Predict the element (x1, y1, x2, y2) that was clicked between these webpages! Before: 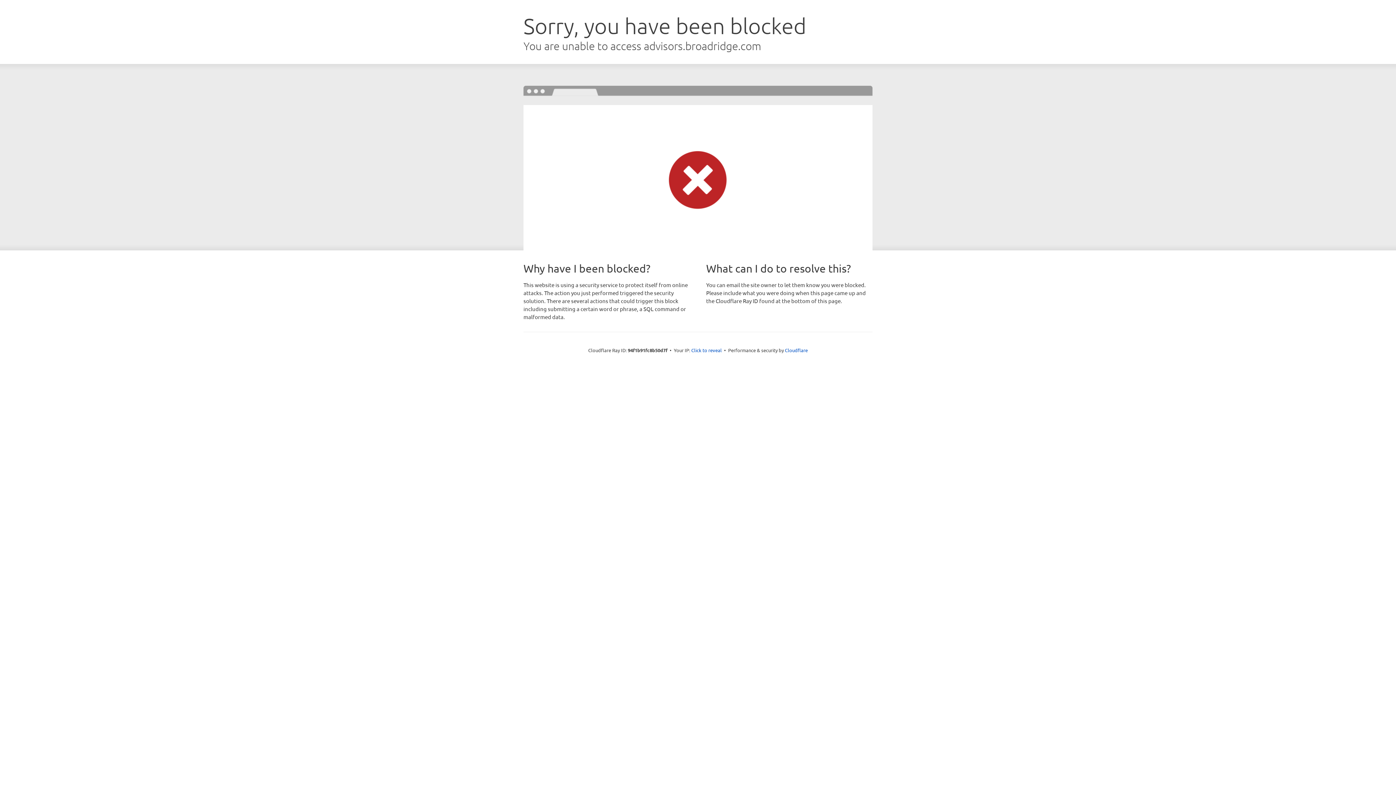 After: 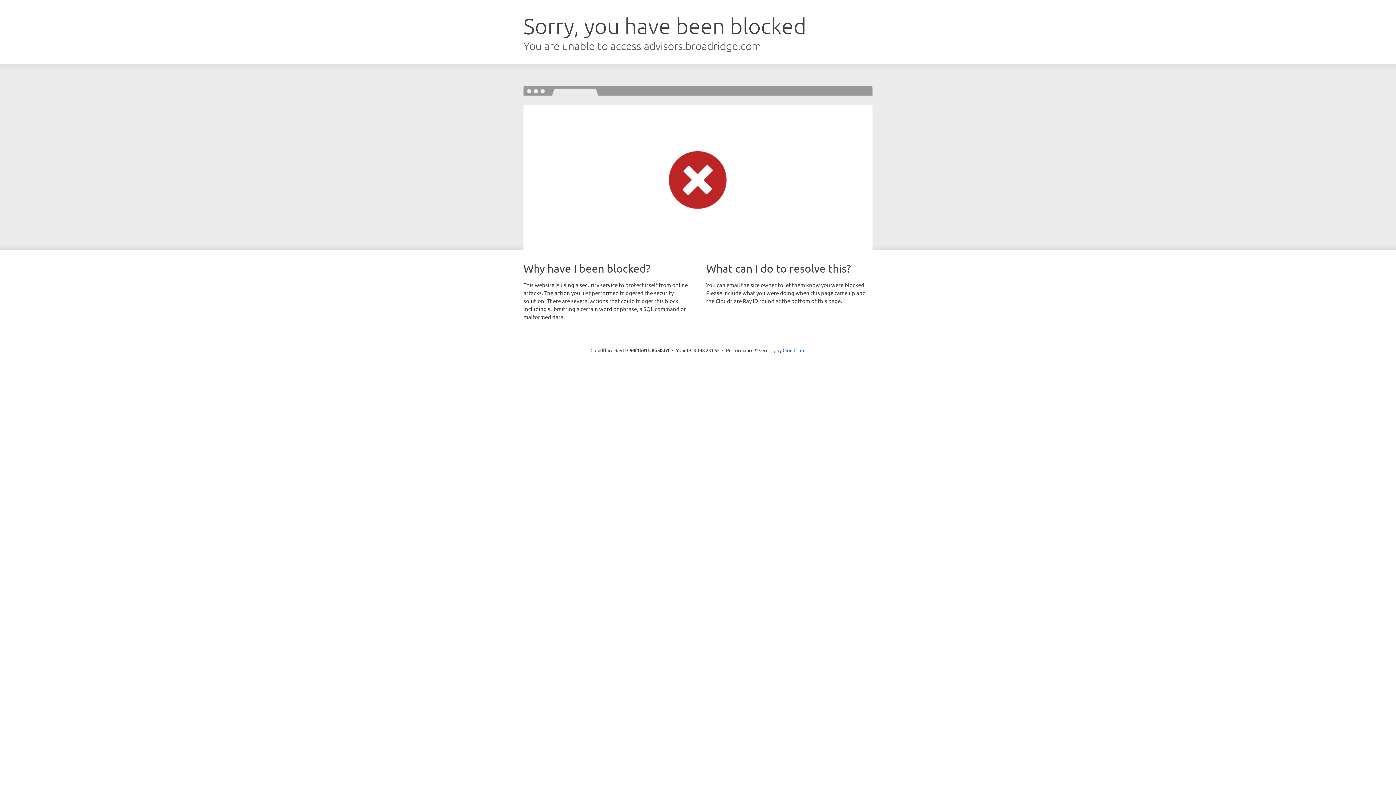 Action: label: Click to reveal bbox: (691, 346, 722, 353)